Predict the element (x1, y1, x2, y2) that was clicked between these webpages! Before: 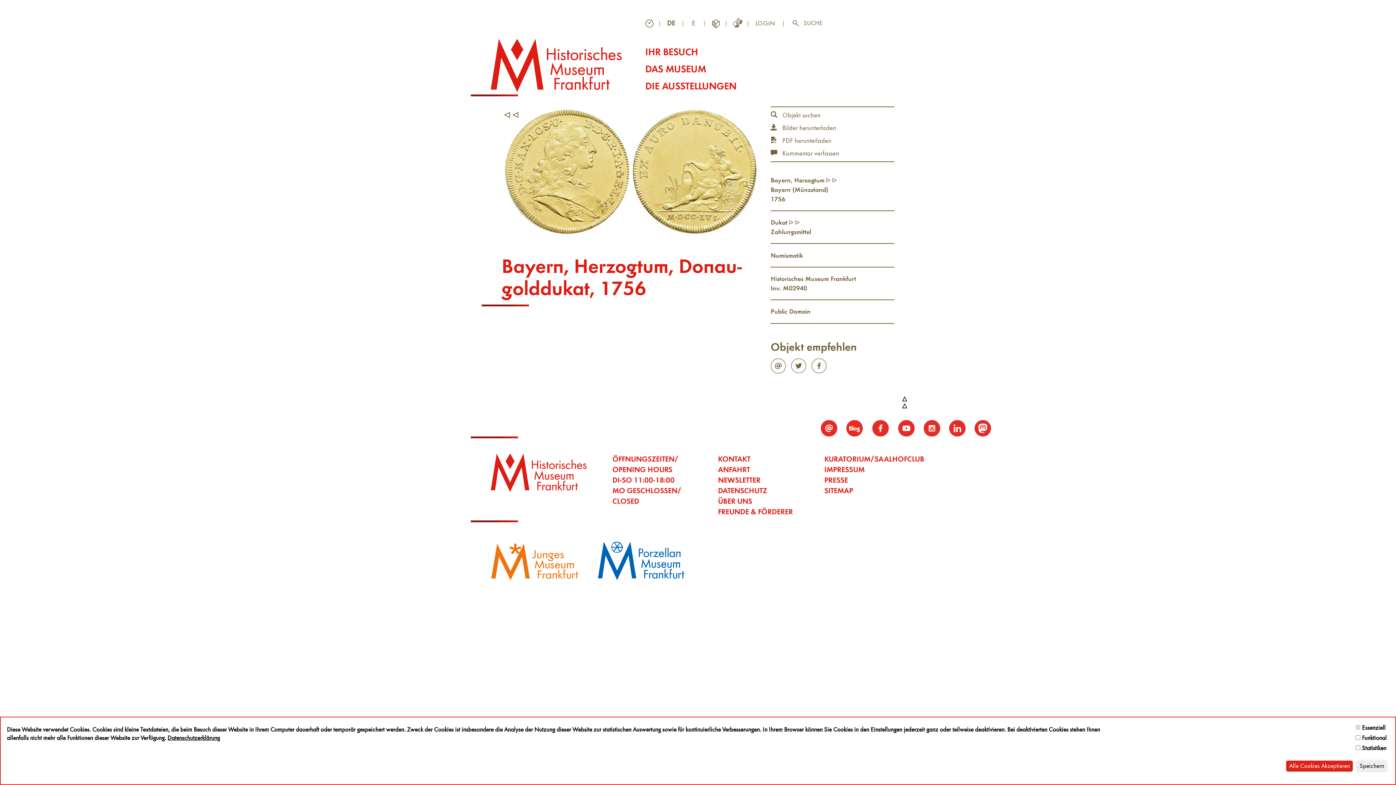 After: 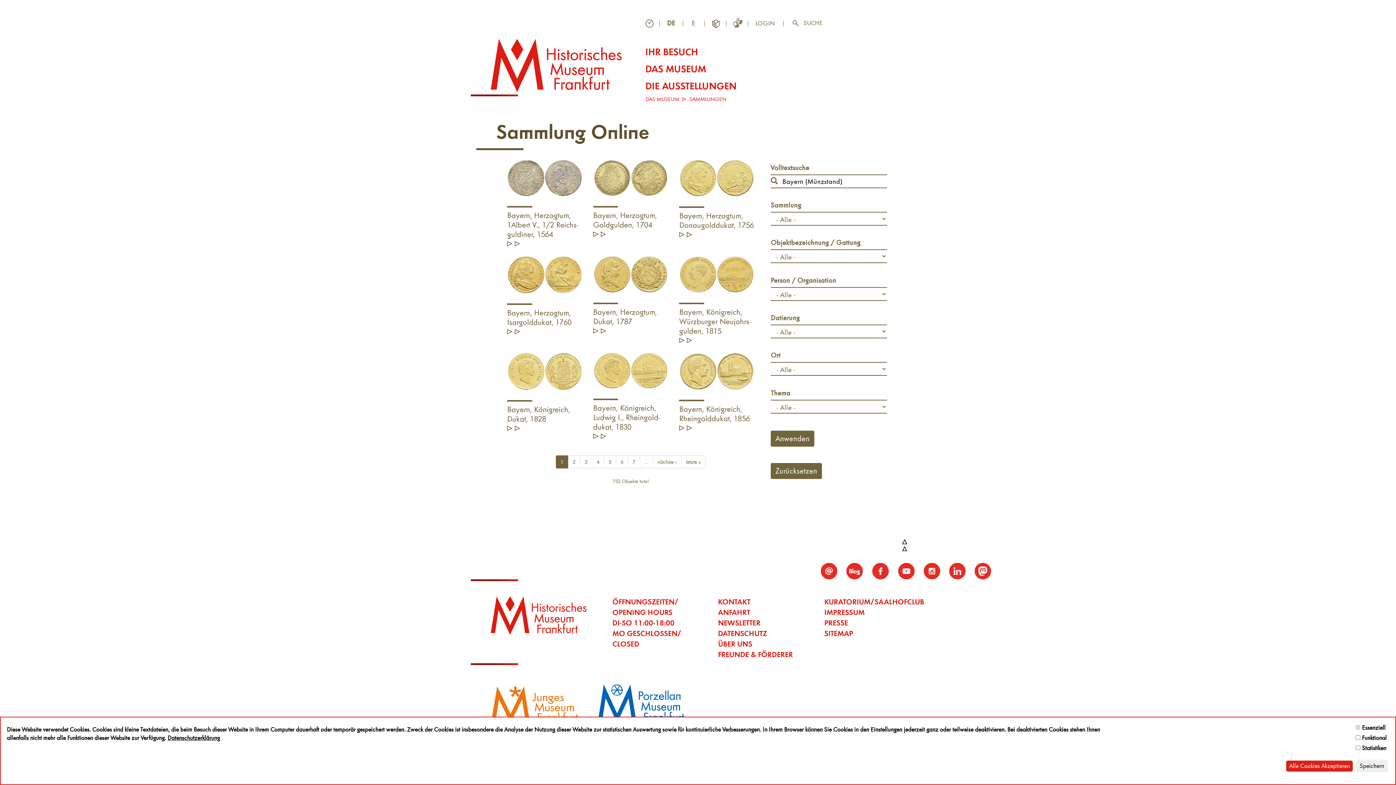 Action: bbox: (770, 185, 828, 193) label: Bayern (Münzstand)